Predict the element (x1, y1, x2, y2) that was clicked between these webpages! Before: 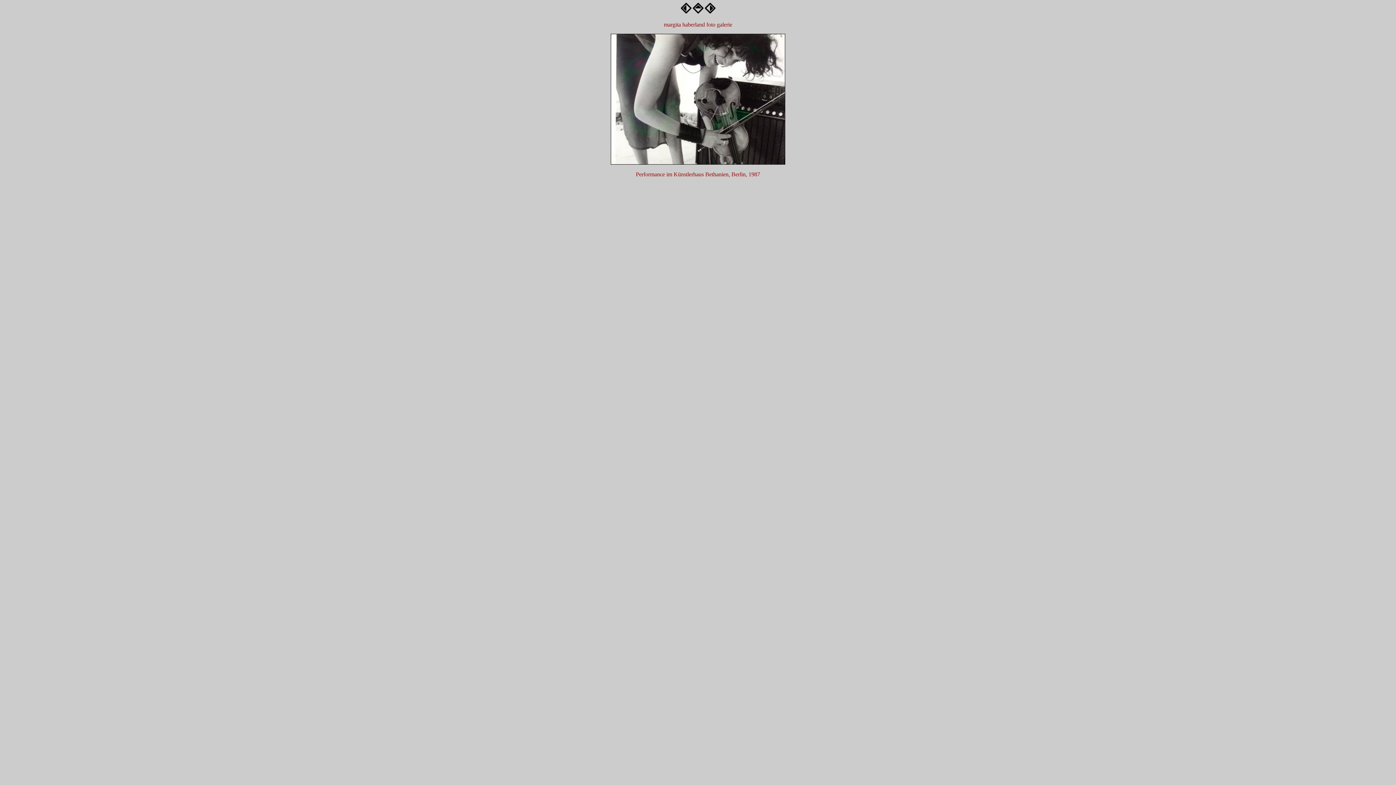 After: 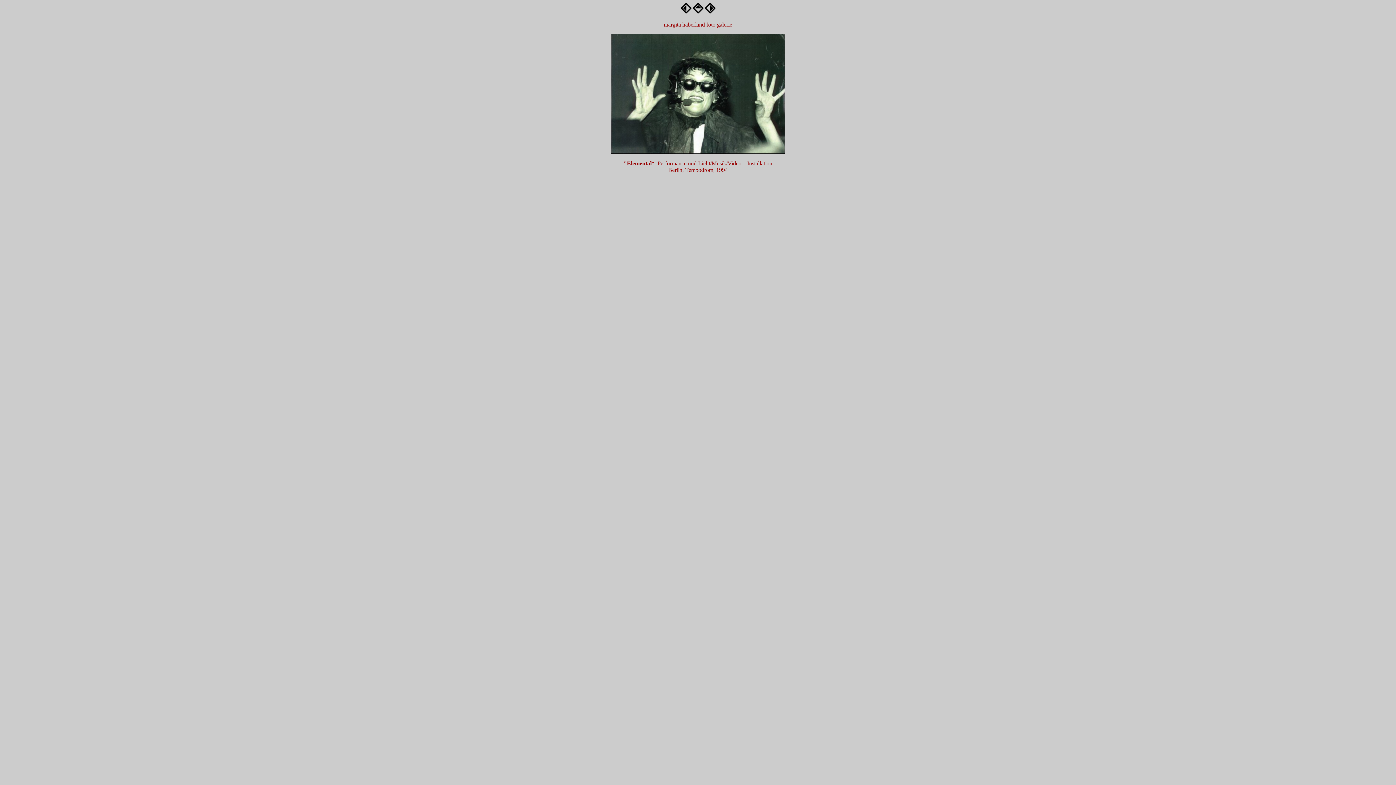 Action: bbox: (680, 8, 691, 14)